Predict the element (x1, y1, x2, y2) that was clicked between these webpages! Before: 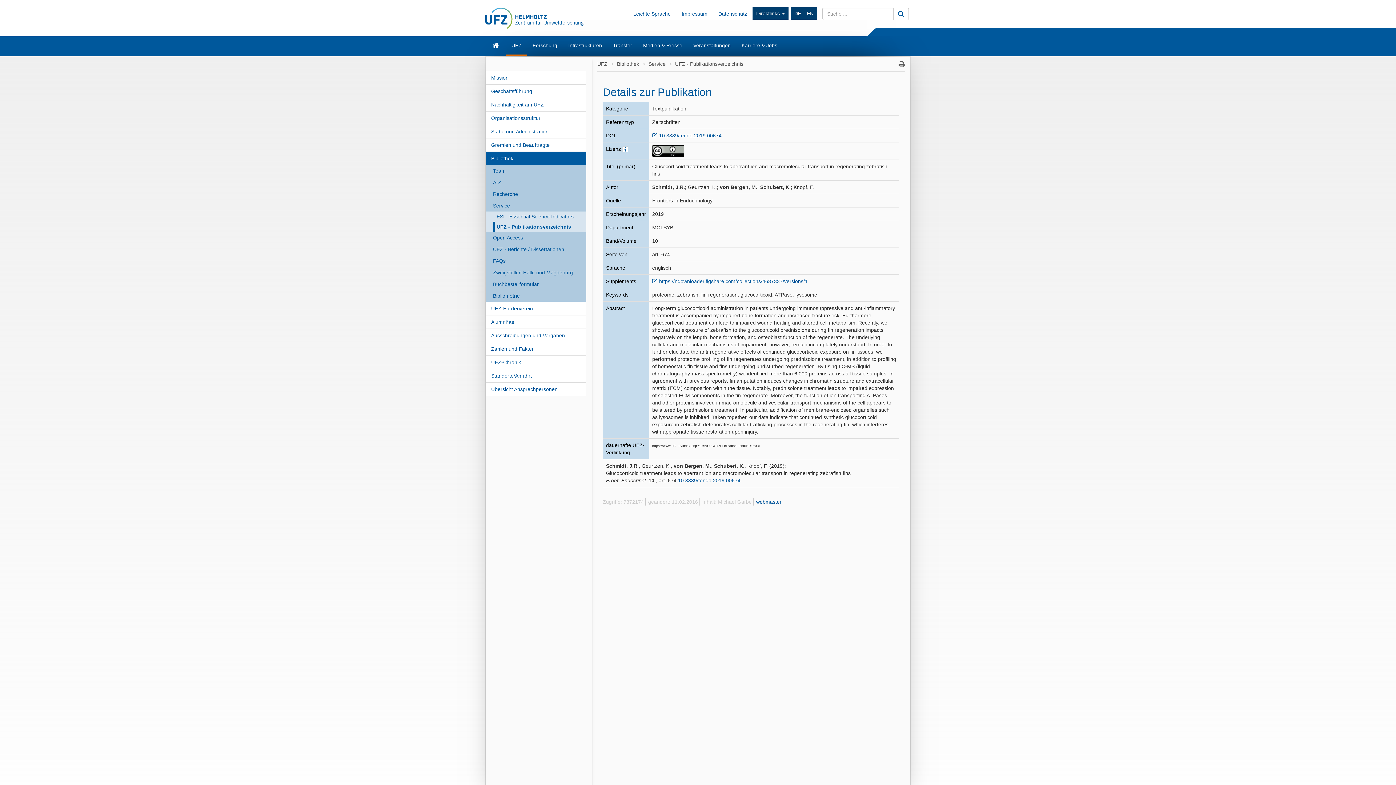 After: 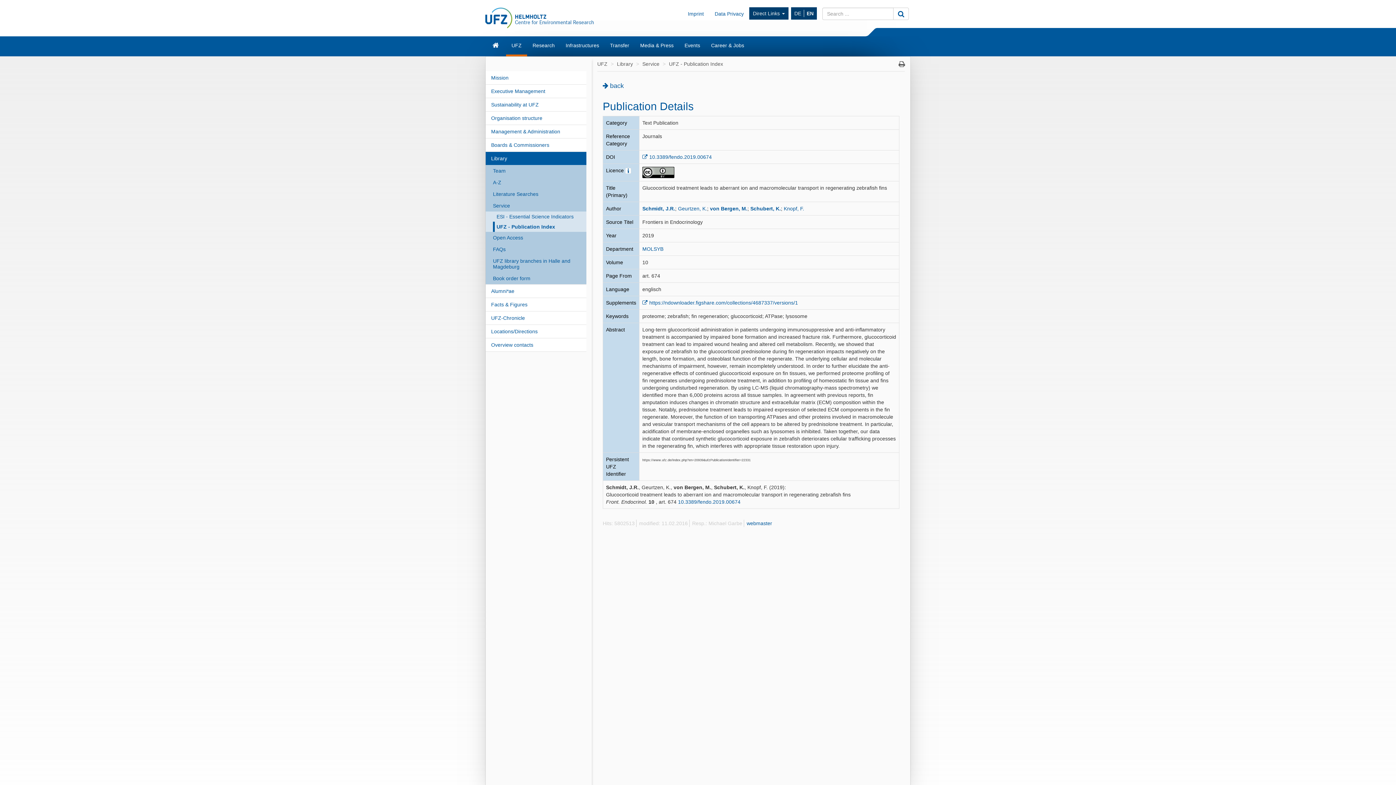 Action: label: EN bbox: (804, 9, 816, 17)